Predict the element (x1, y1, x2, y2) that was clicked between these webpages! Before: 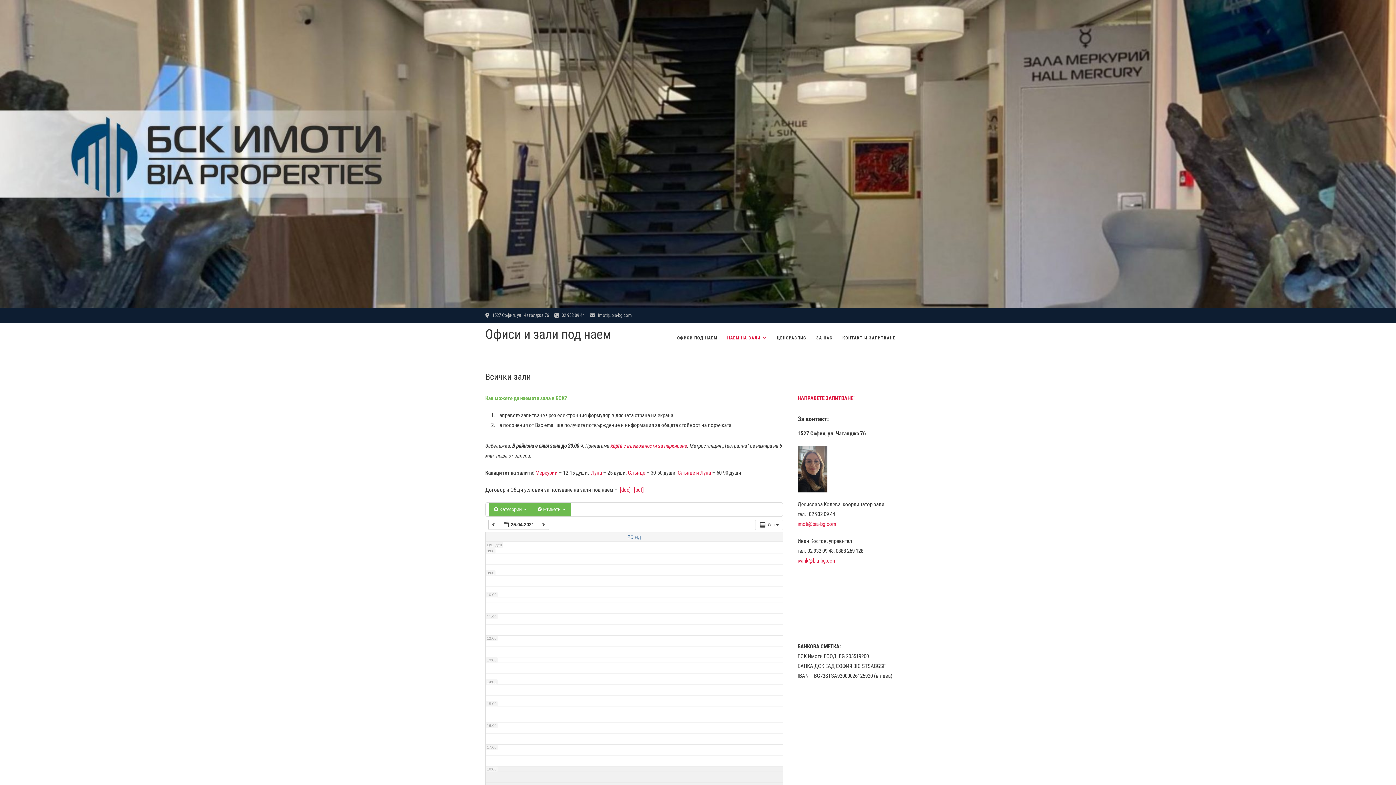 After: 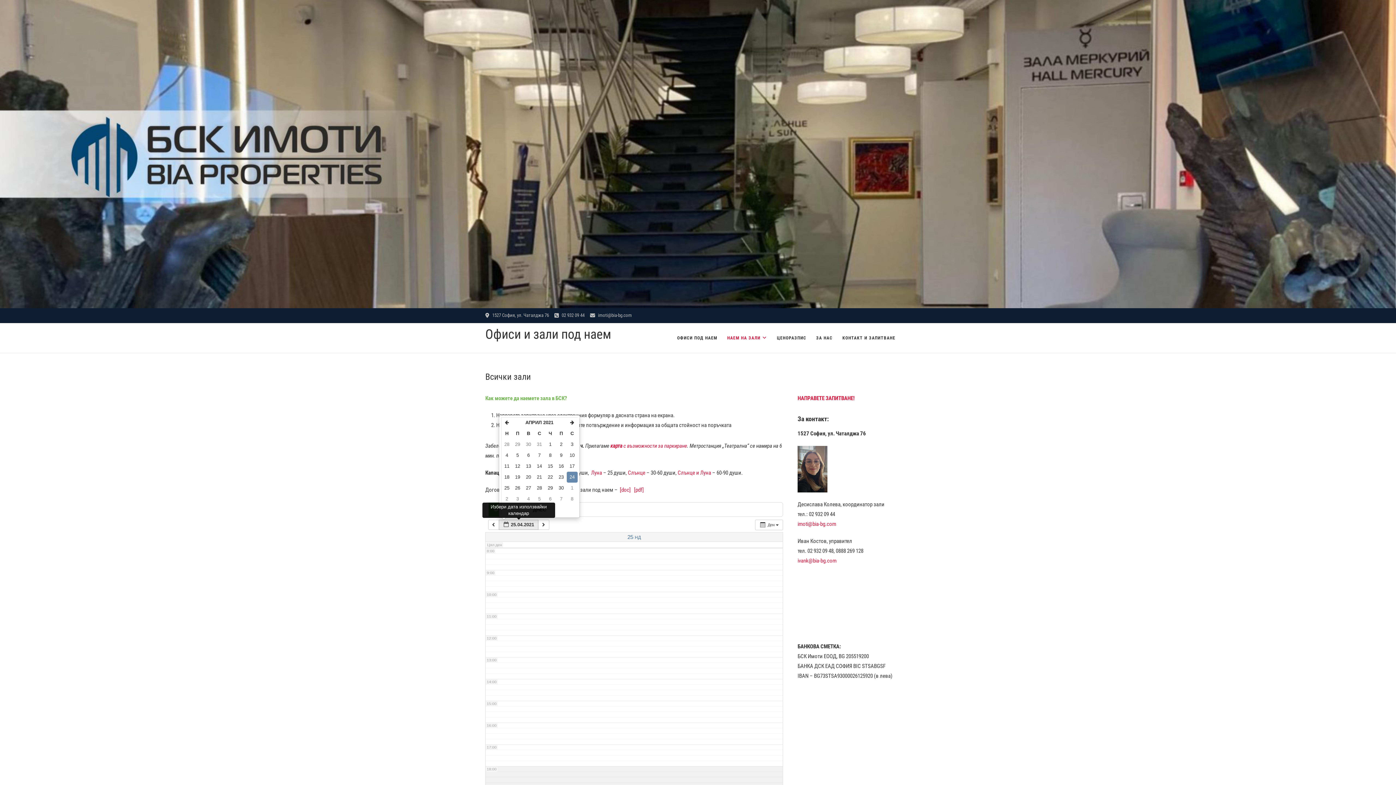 Action: bbox: (499, 519, 538, 530) label:  25.04.2021 